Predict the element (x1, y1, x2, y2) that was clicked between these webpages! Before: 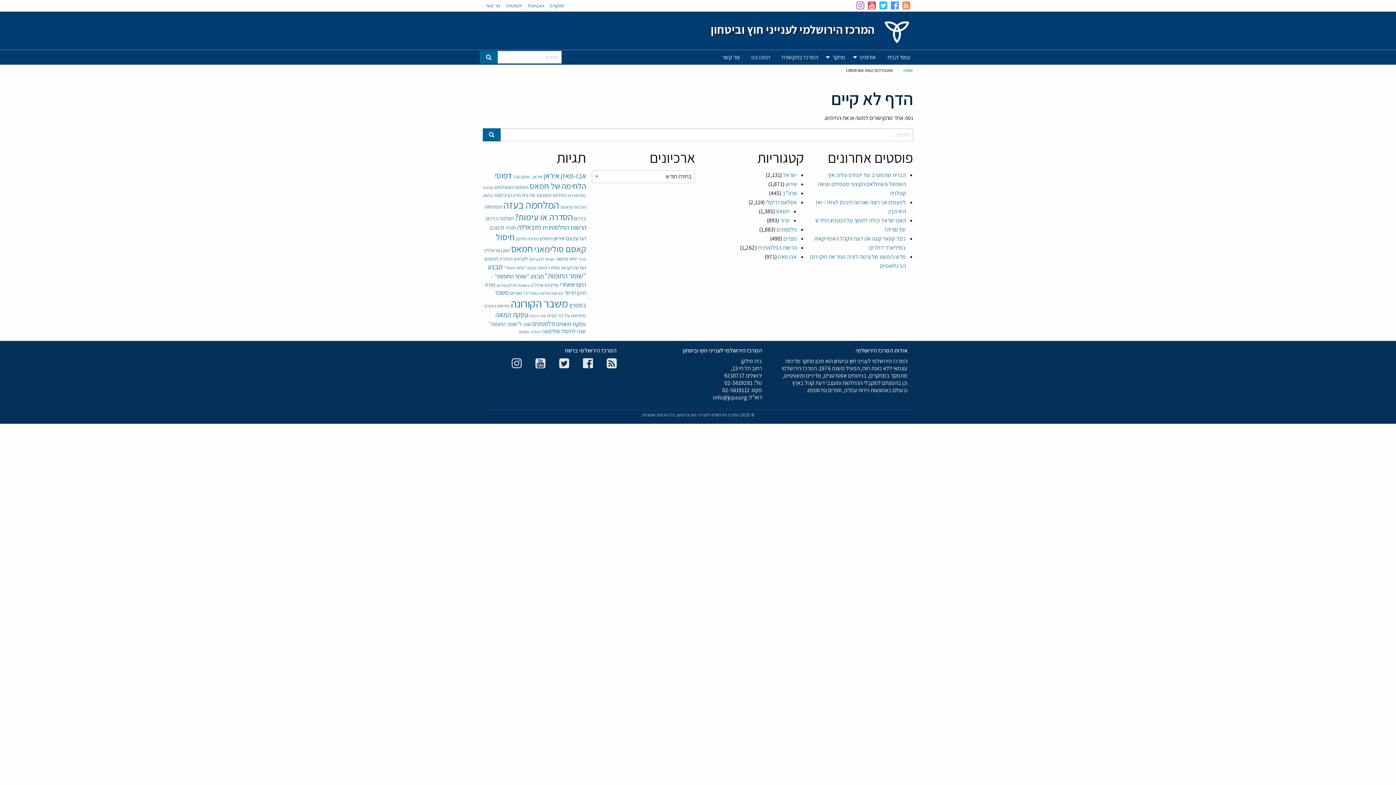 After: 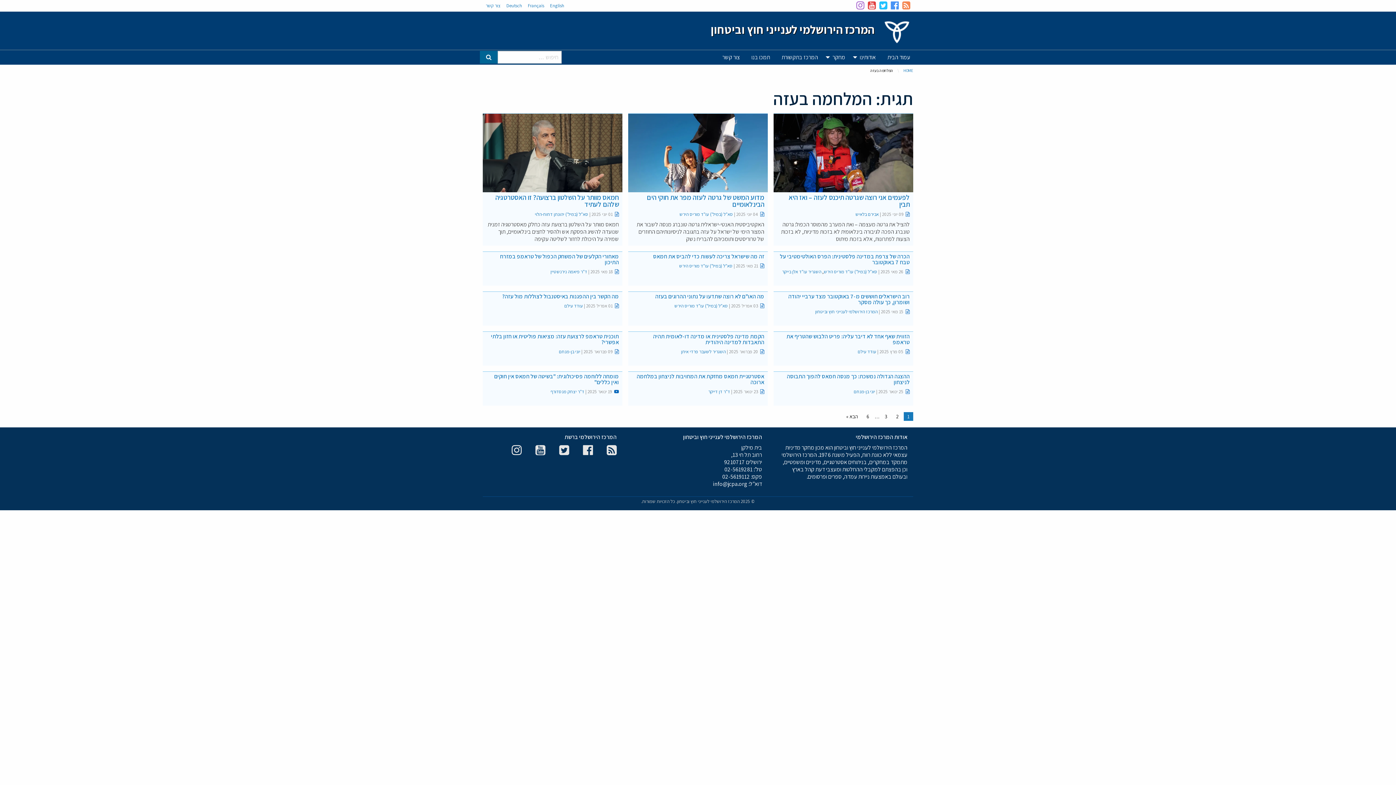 Action: label: המלחמה בעזה (90 פריטים) bbox: (503, 198, 559, 211)